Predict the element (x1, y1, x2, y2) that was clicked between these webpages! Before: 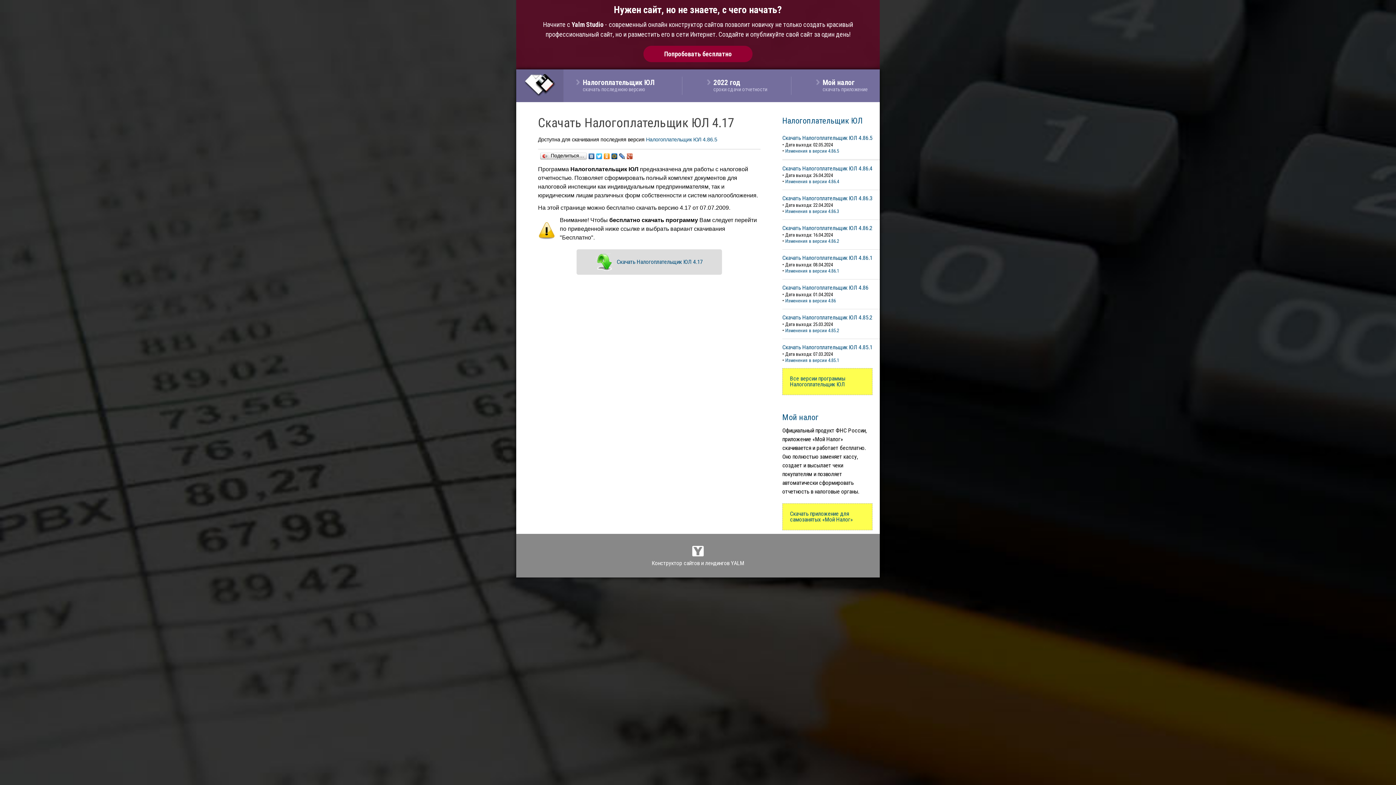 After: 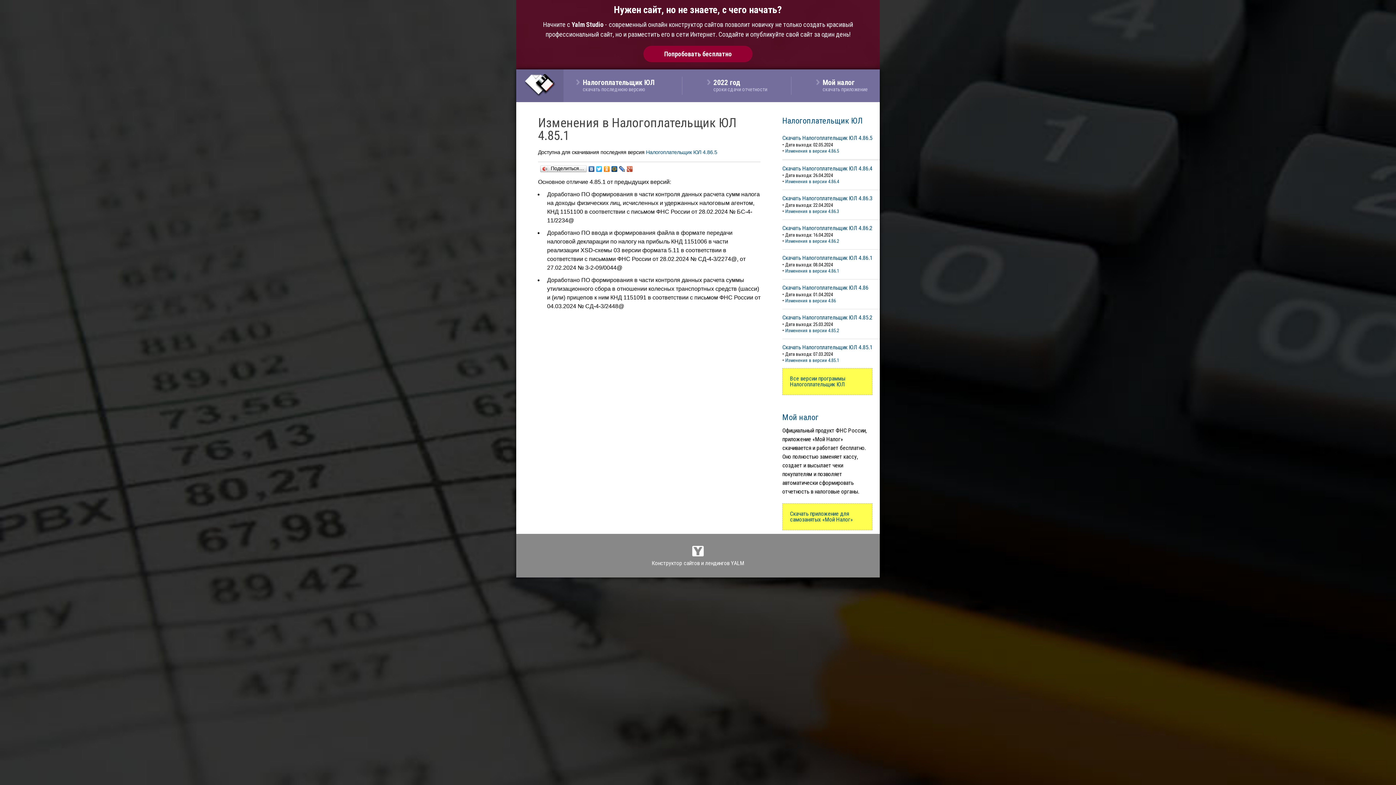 Action: label: Изменения в версии 4.85.1 bbox: (785, 357, 839, 363)